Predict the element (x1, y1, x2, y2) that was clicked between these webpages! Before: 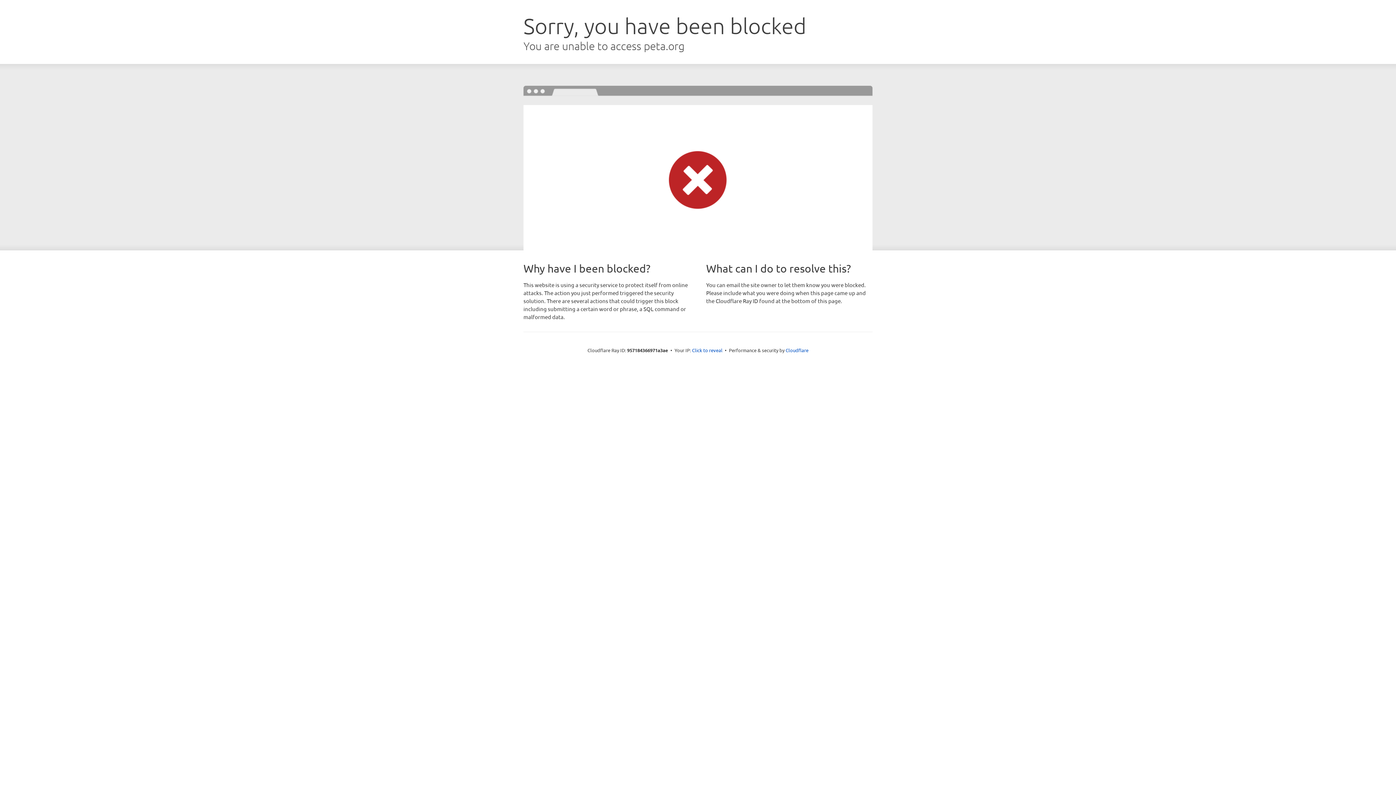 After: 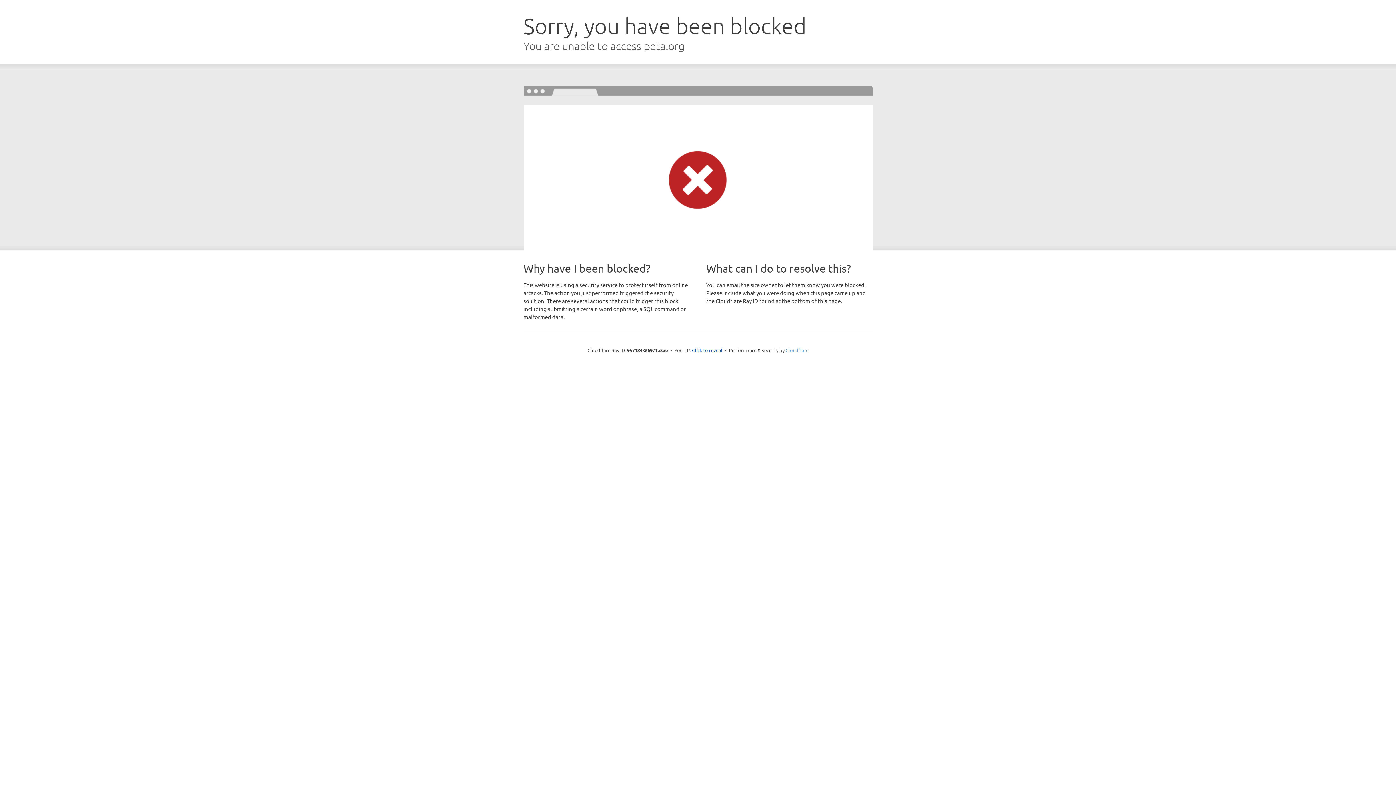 Action: bbox: (785, 347, 808, 353) label: Cloudflare